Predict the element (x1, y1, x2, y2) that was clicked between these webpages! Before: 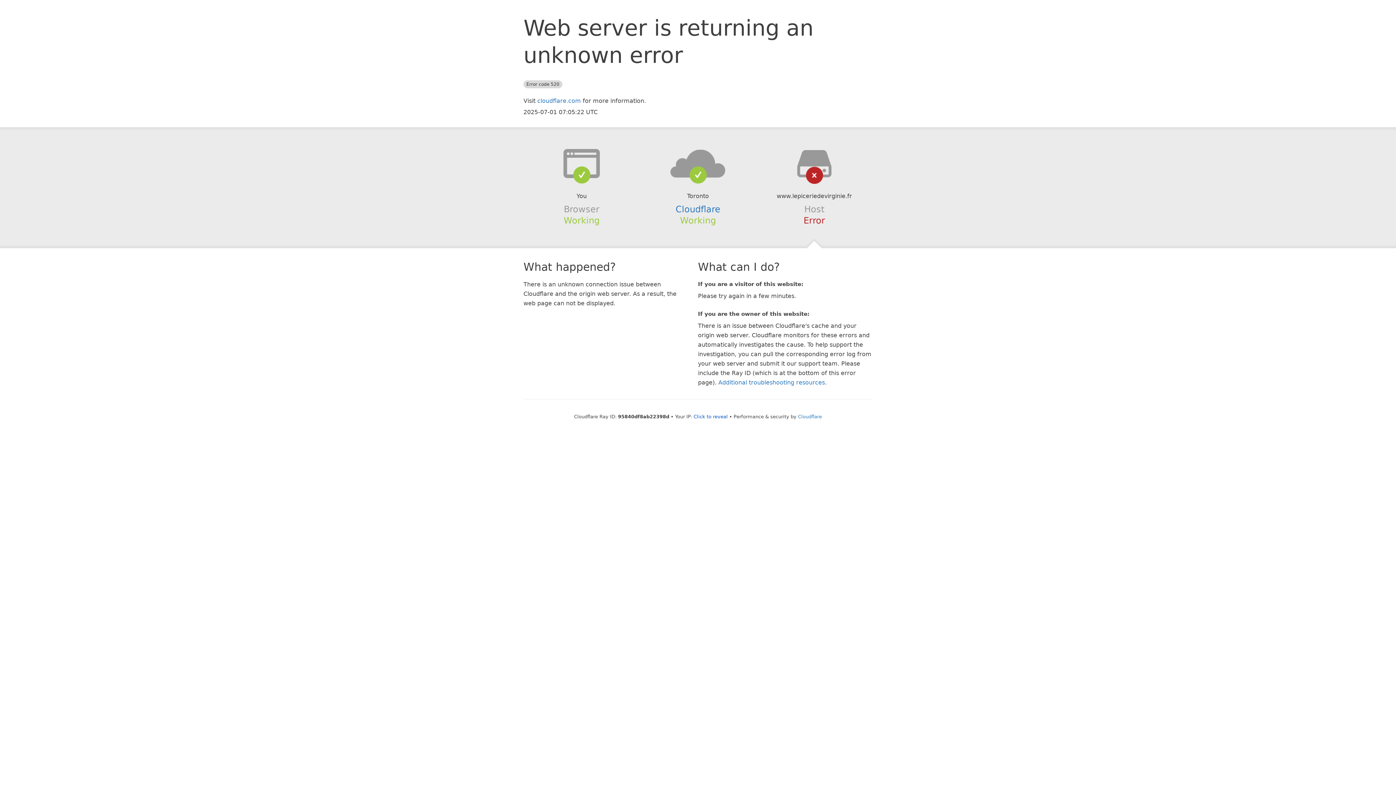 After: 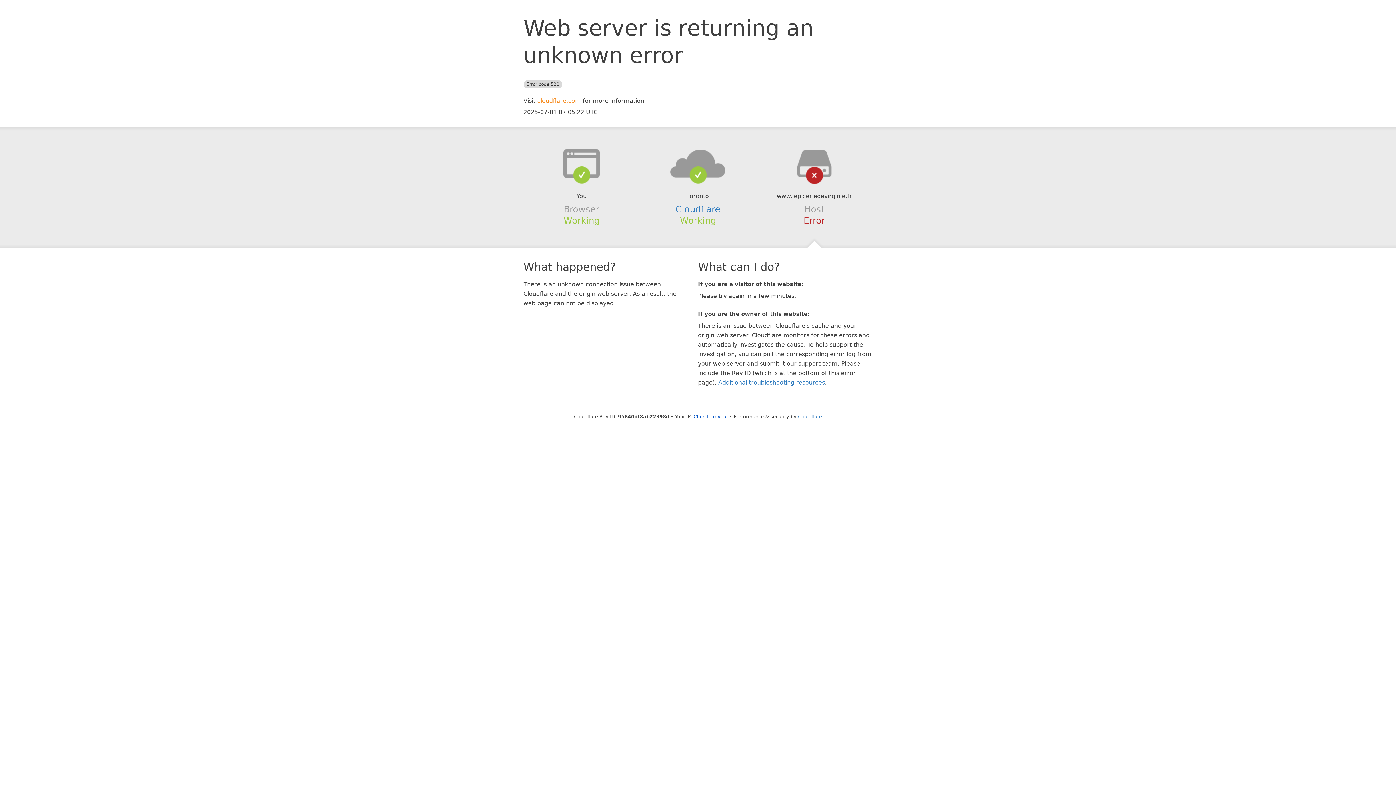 Action: label: cloudflare.com bbox: (537, 97, 581, 104)